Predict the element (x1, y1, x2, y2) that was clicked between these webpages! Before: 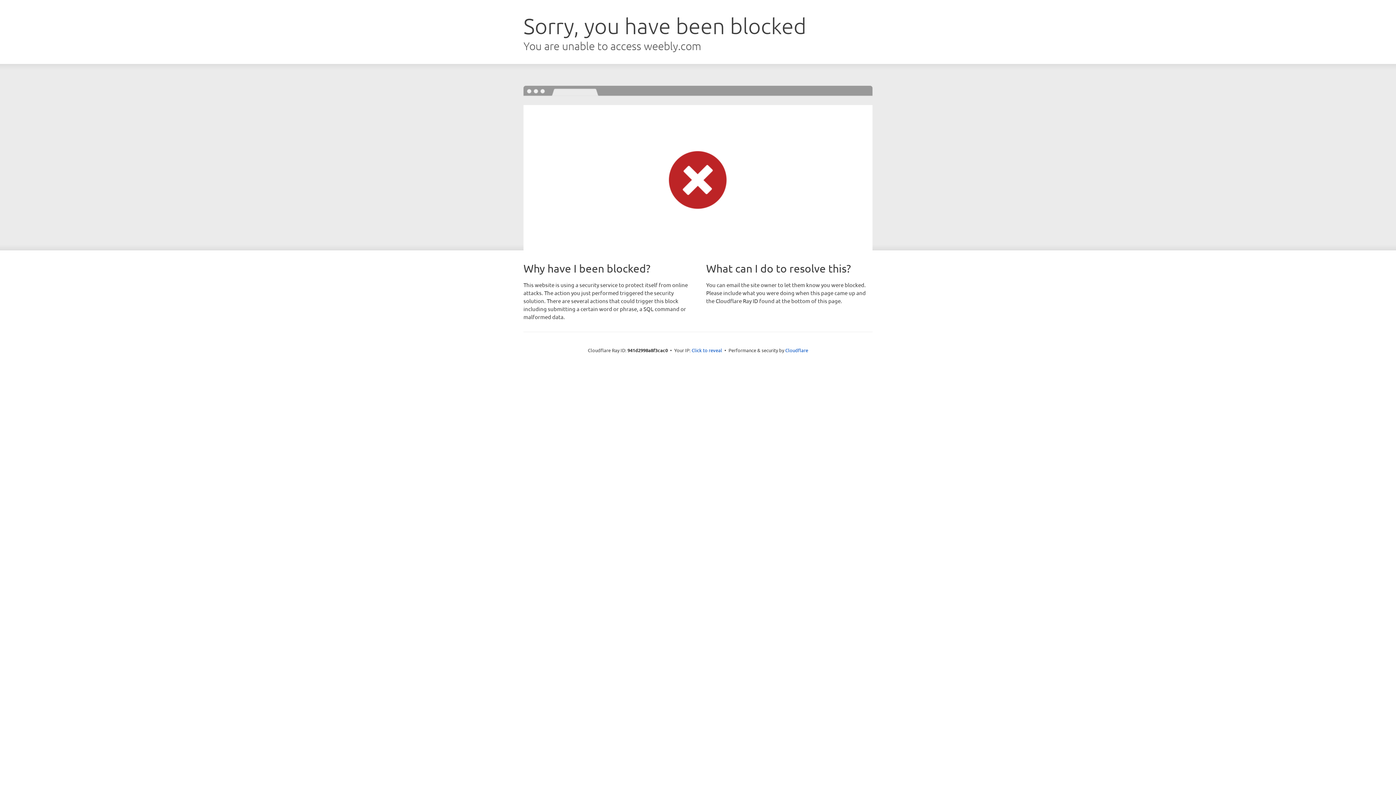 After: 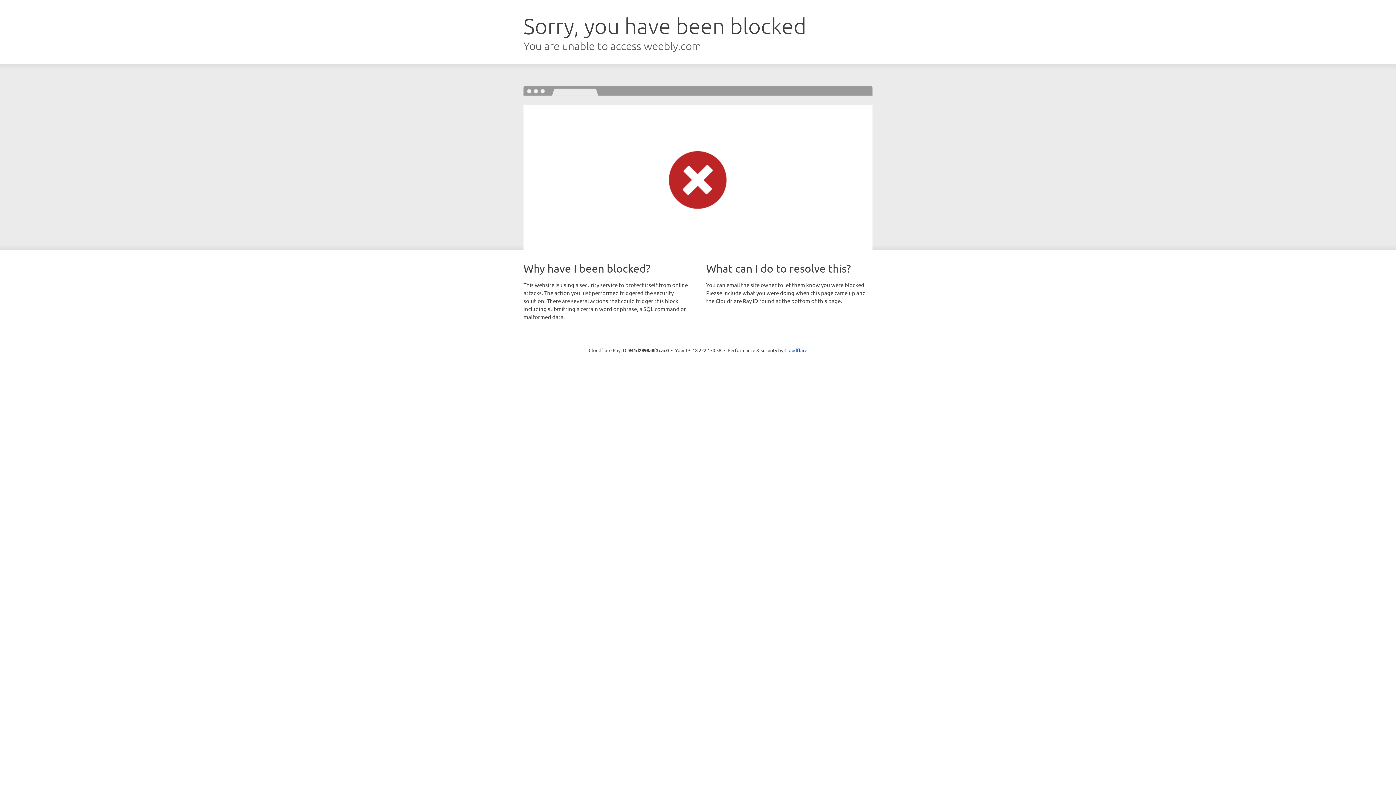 Action: label: Click to reveal bbox: (691, 346, 722, 353)